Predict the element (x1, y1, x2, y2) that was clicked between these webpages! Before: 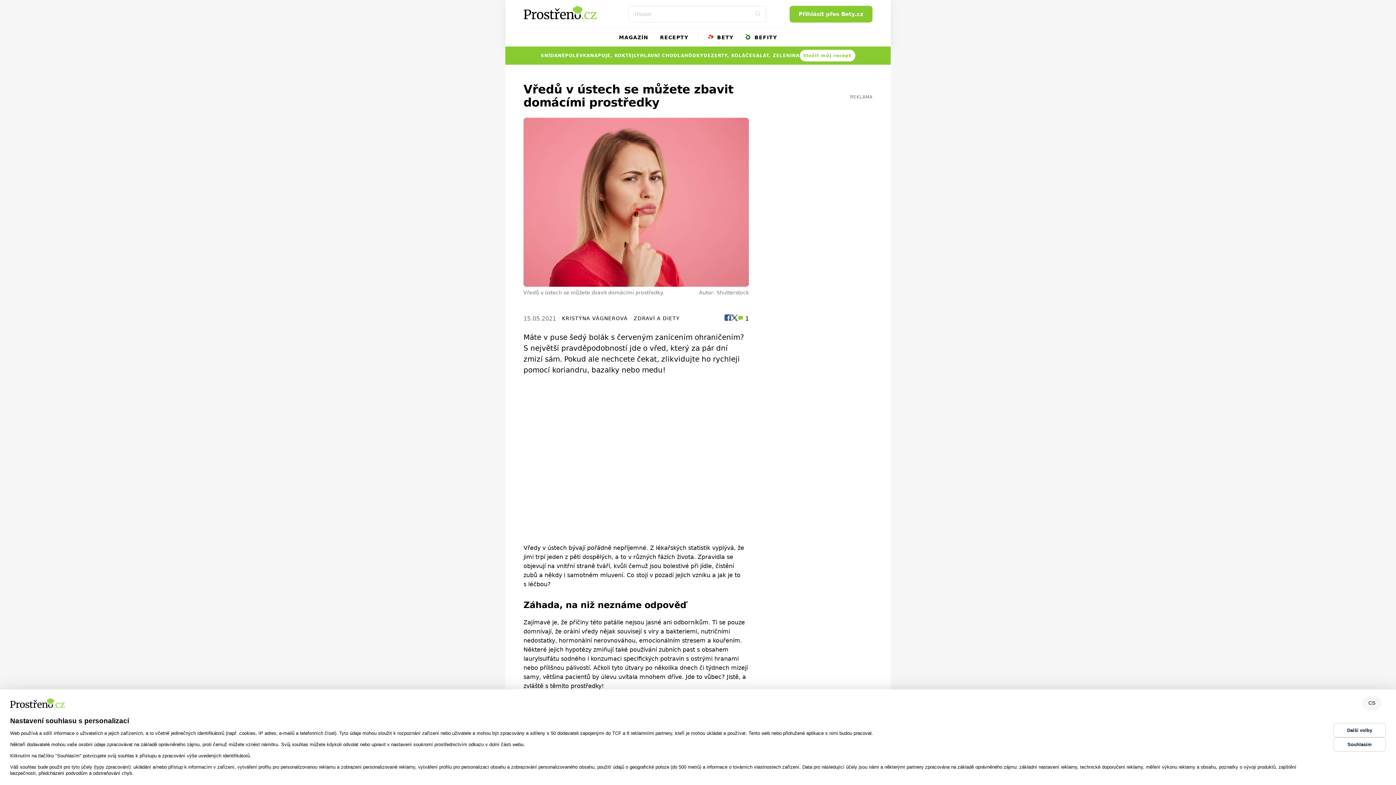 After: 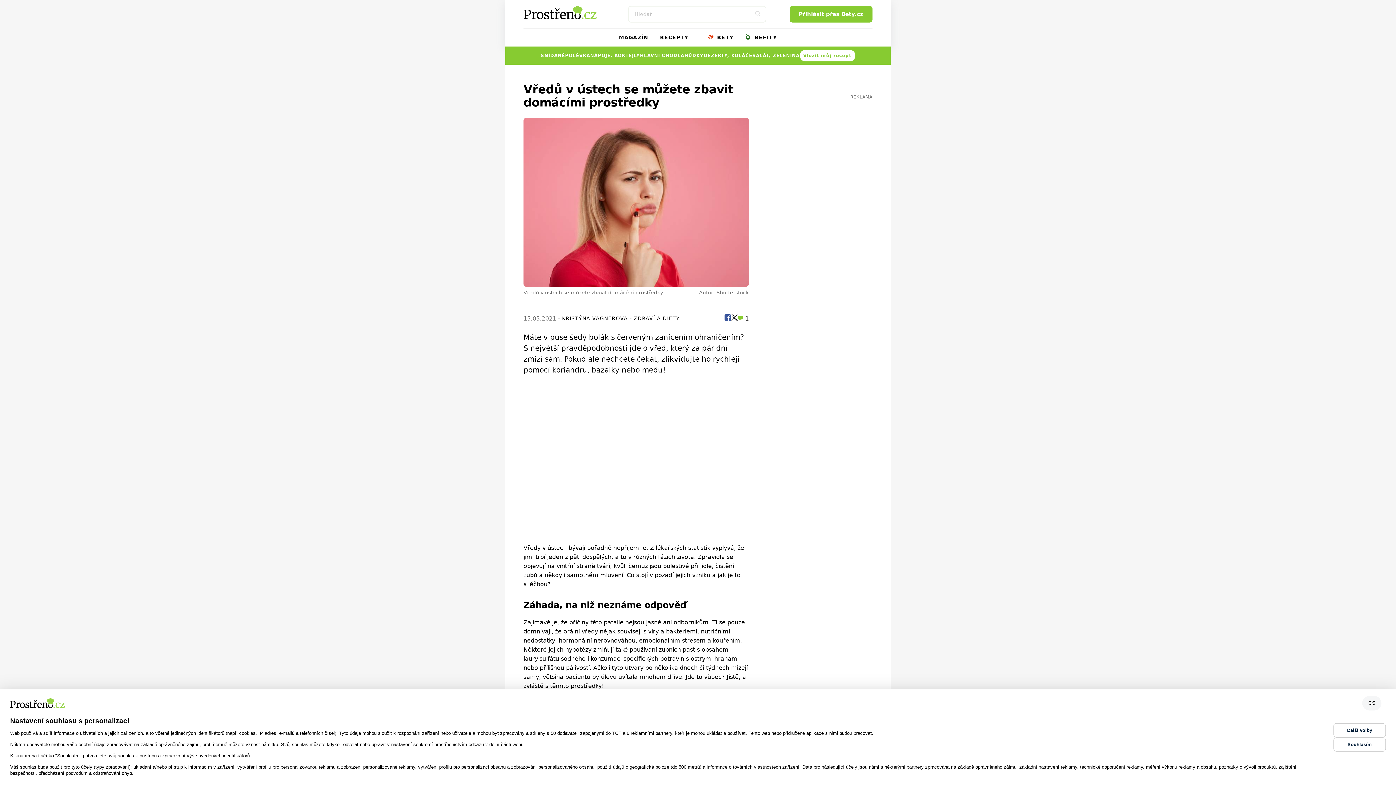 Action: bbox: (731, 314, 737, 323)